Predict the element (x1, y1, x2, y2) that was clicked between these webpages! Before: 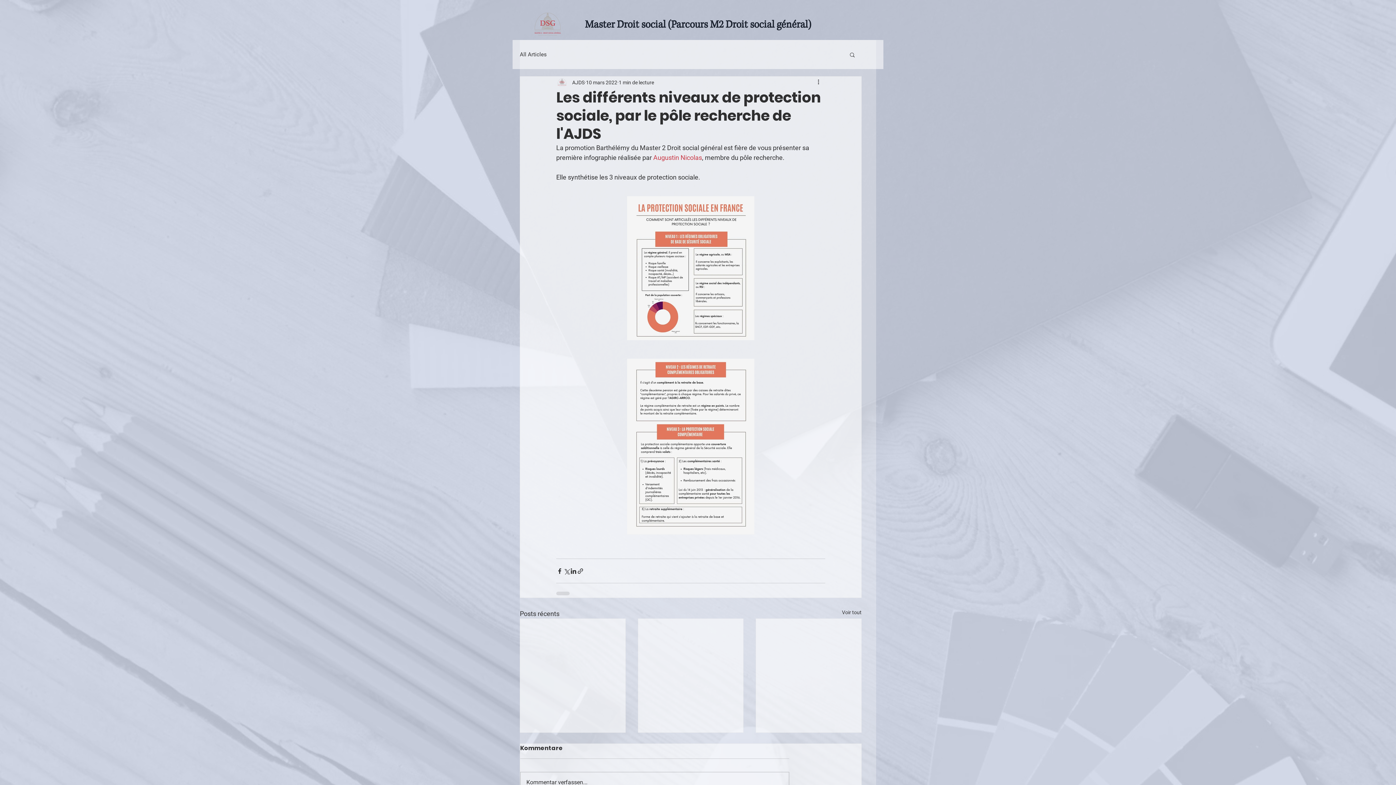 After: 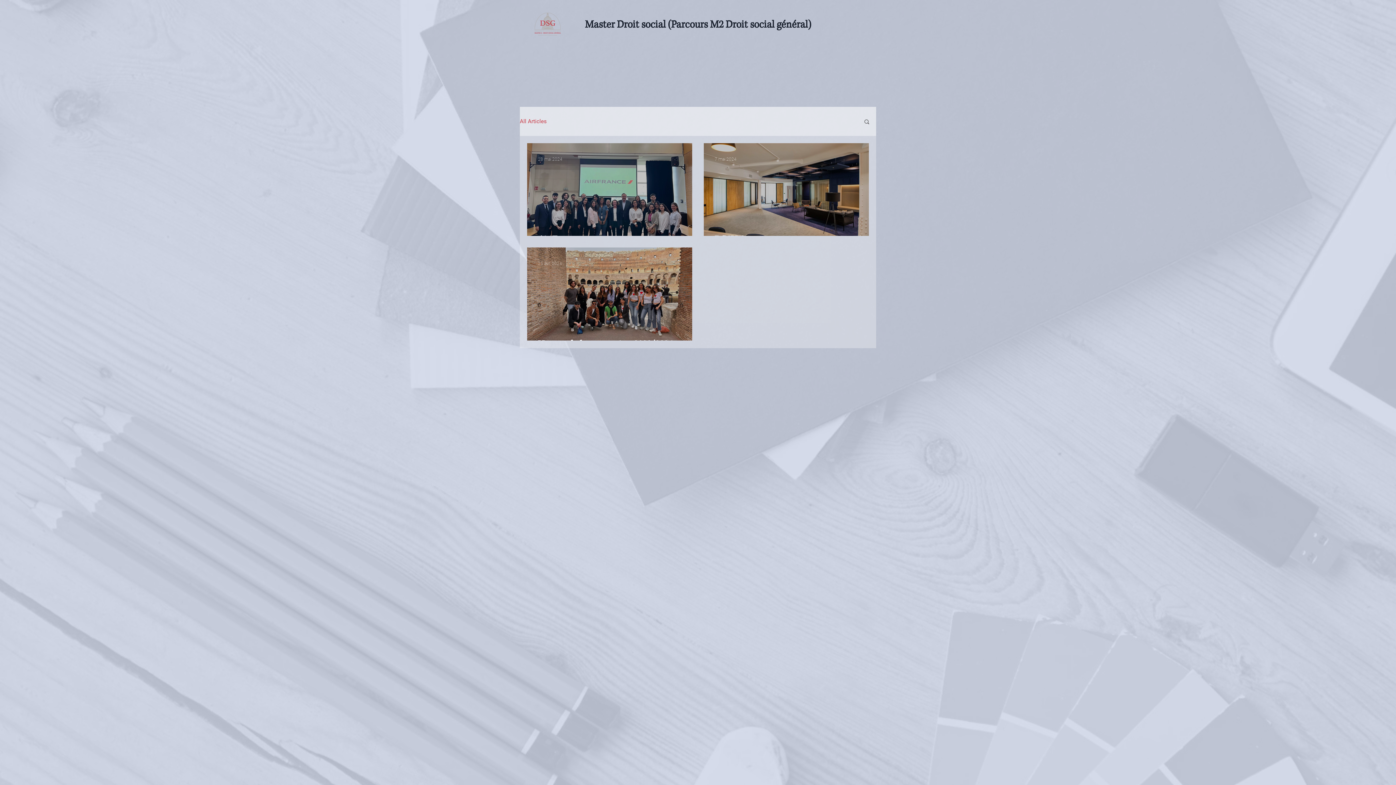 Action: label: Voir tout bbox: (842, 609, 861, 619)